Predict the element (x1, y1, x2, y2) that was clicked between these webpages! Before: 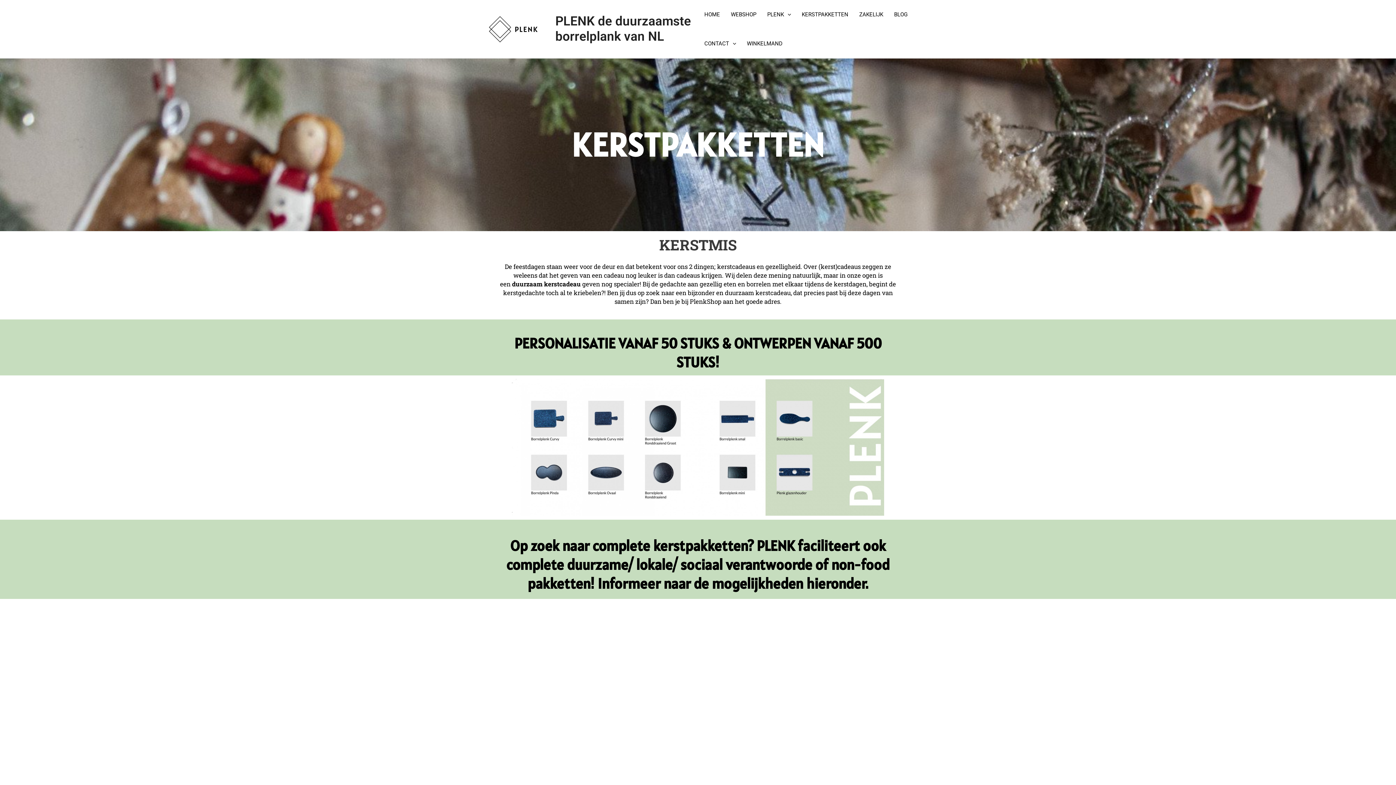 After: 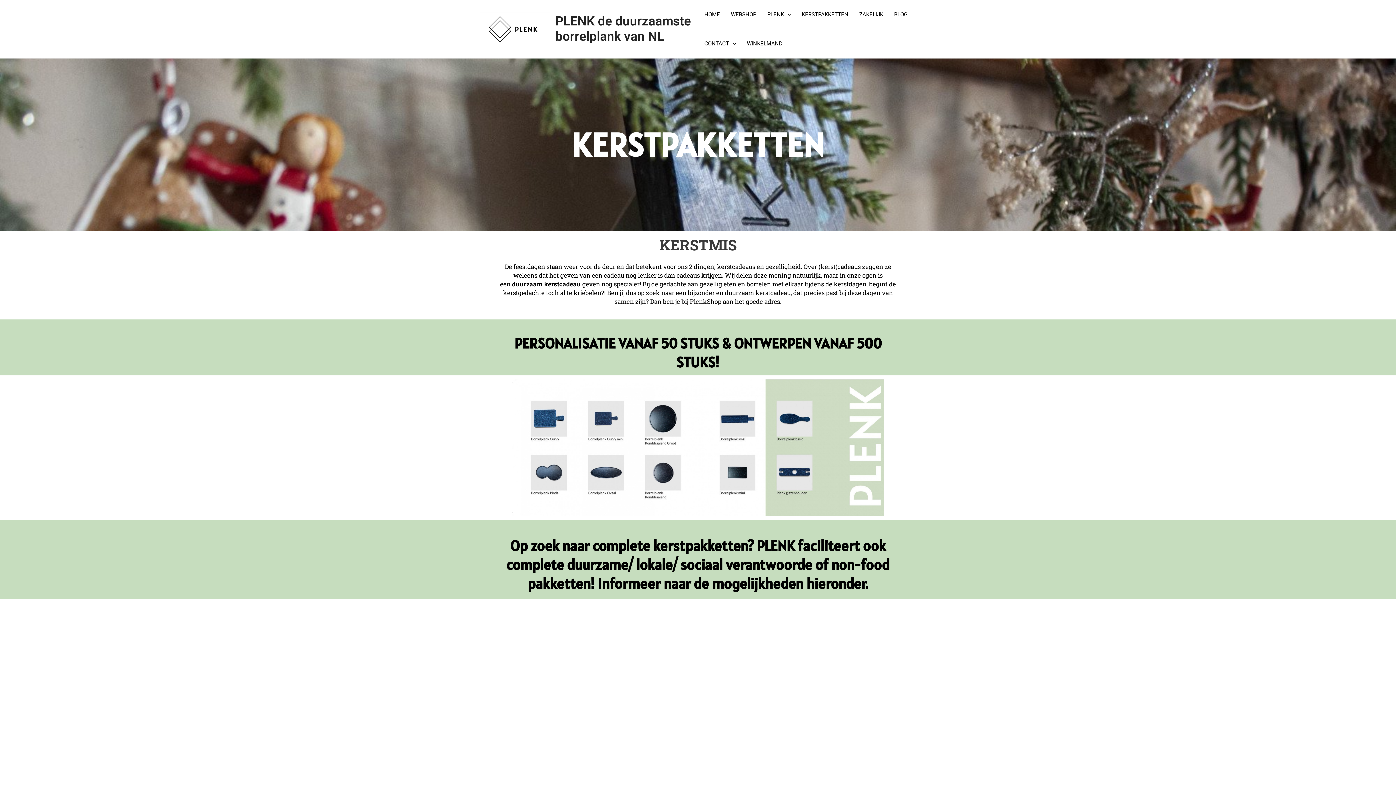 Action: bbox: (796, 0, 854, 29) label: KERSTPAKKETTEN